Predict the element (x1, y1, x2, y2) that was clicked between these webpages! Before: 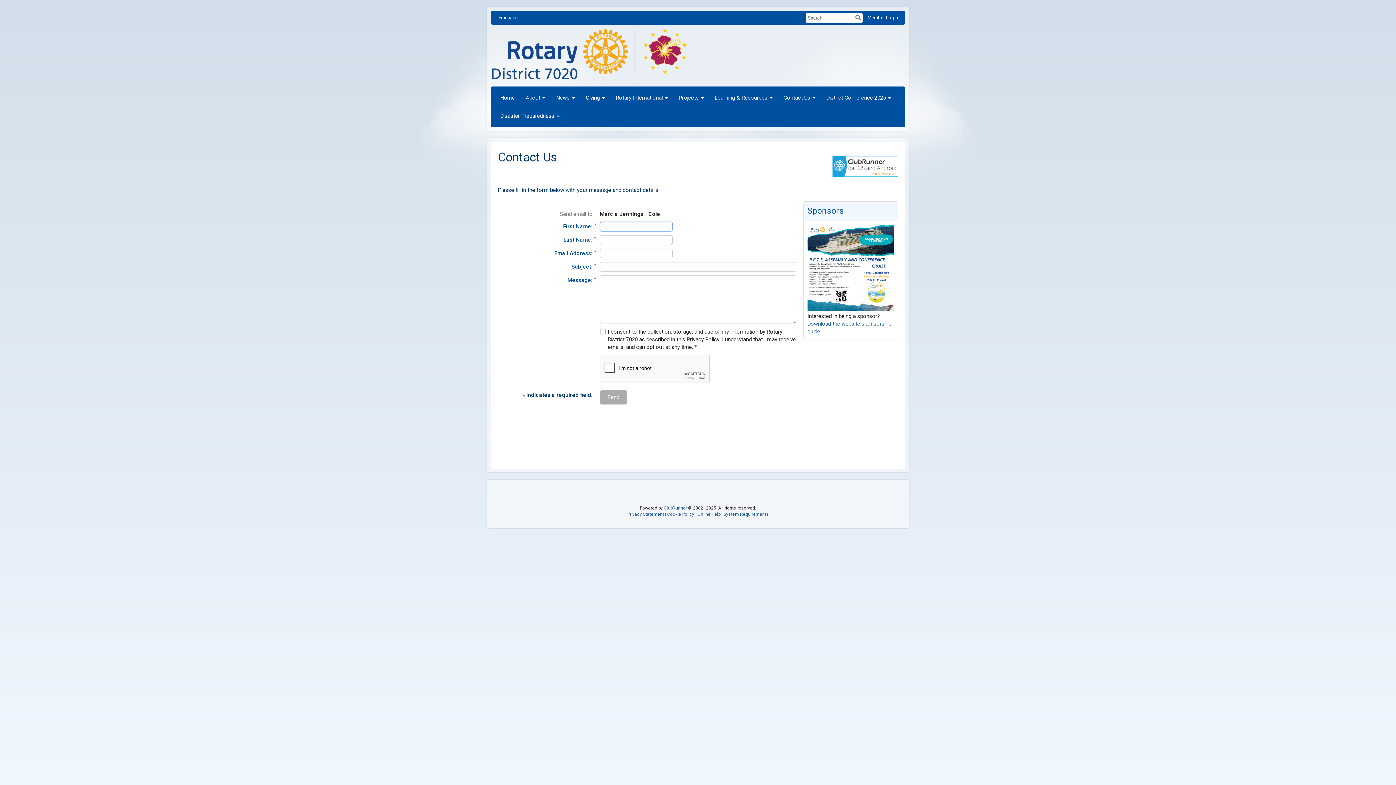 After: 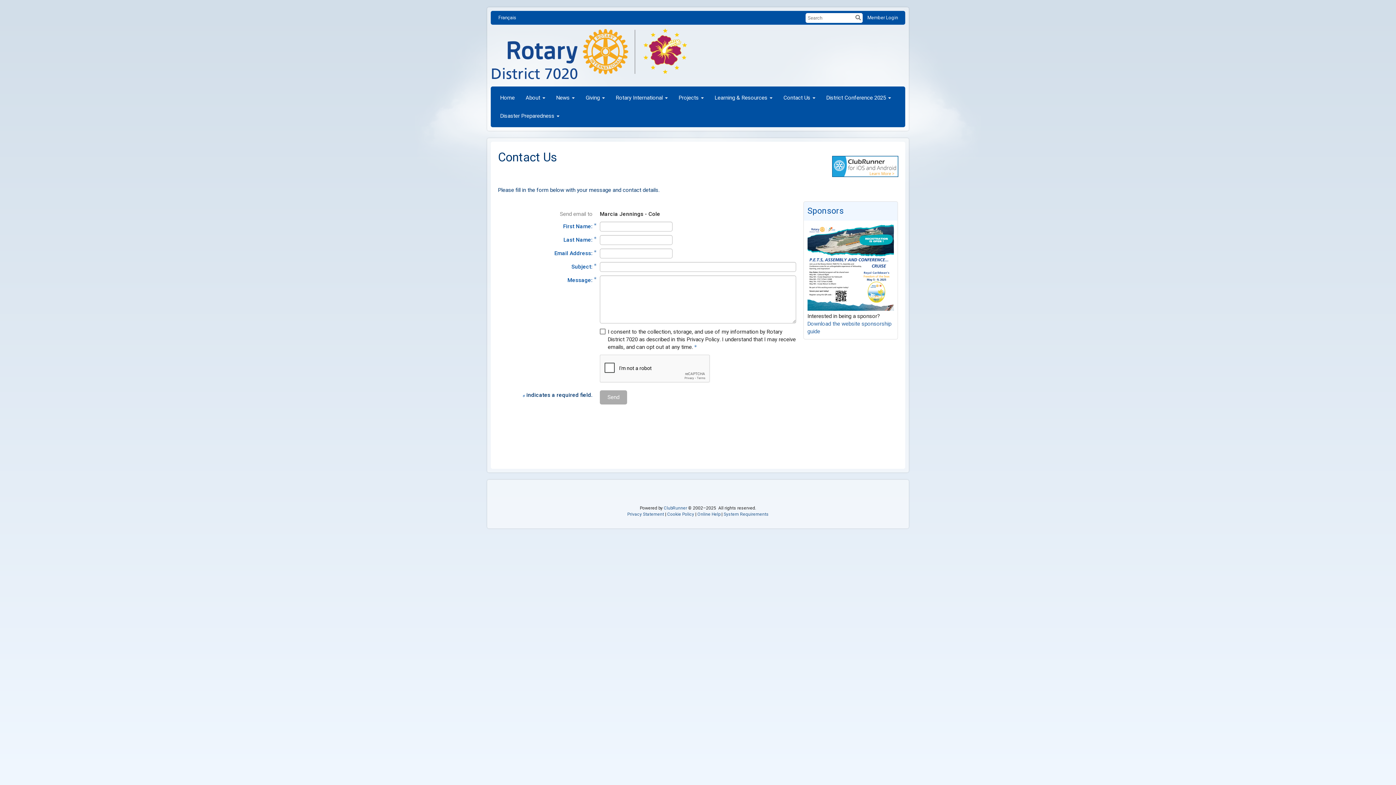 Action: bbox: (832, 162, 898, 169)